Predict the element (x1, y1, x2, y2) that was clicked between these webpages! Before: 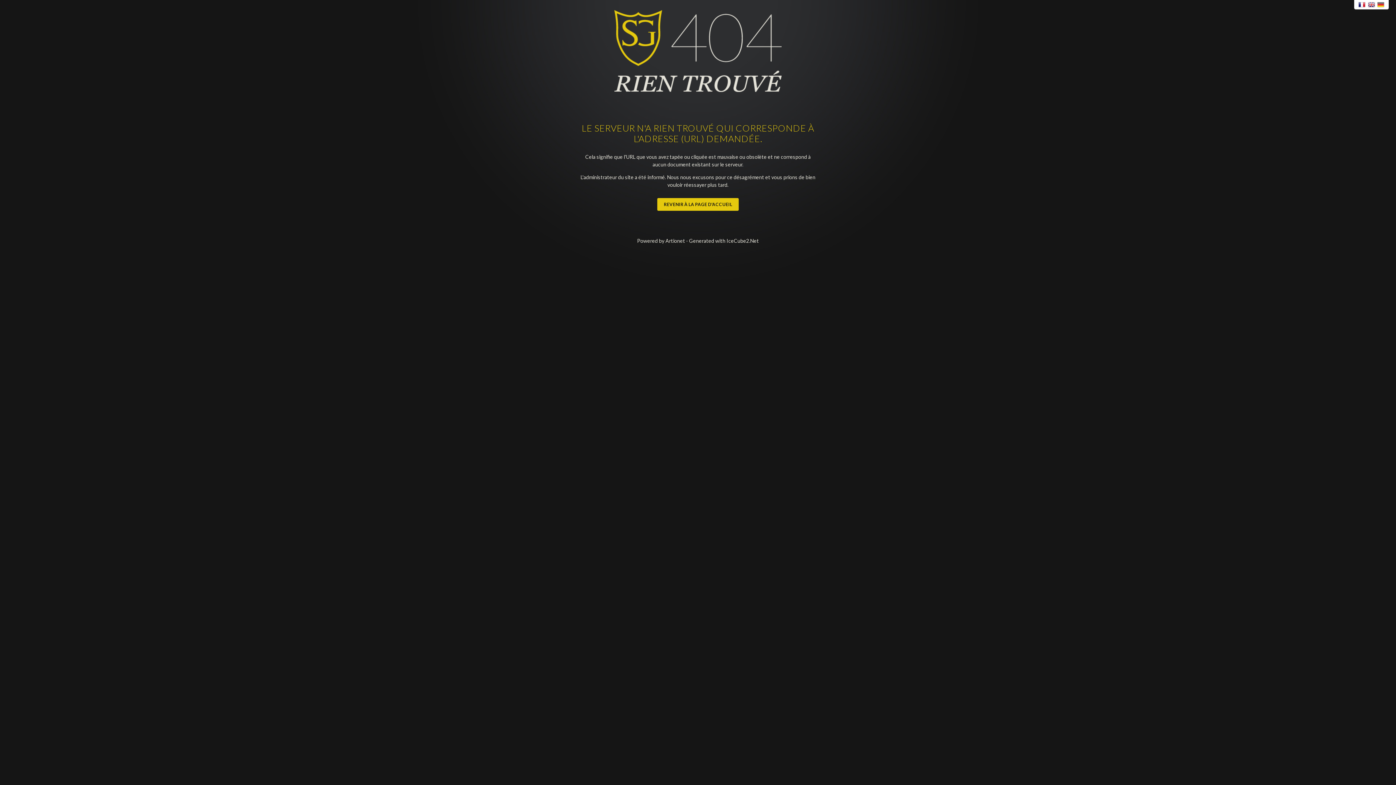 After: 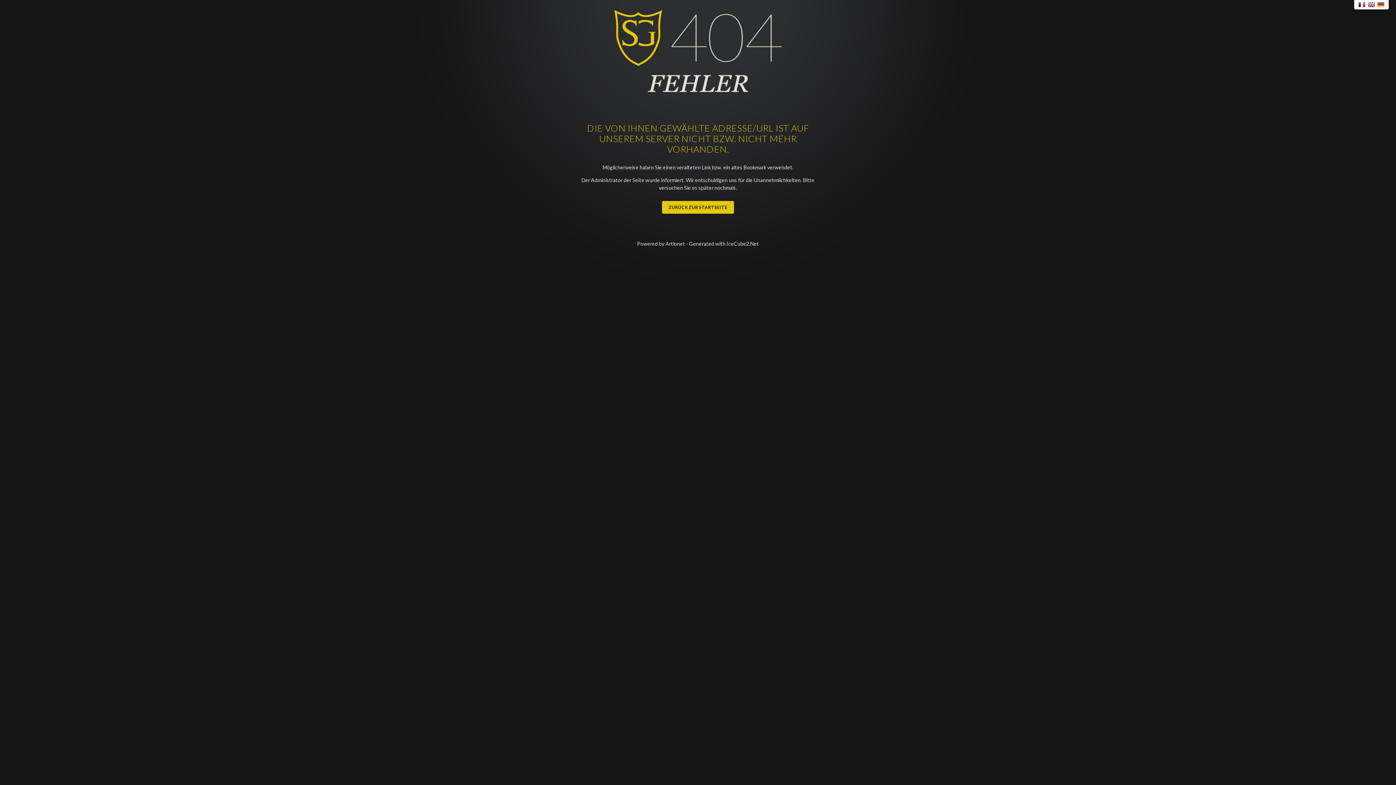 Action: bbox: (1377, 2, 1385, 7) label: Deutsch